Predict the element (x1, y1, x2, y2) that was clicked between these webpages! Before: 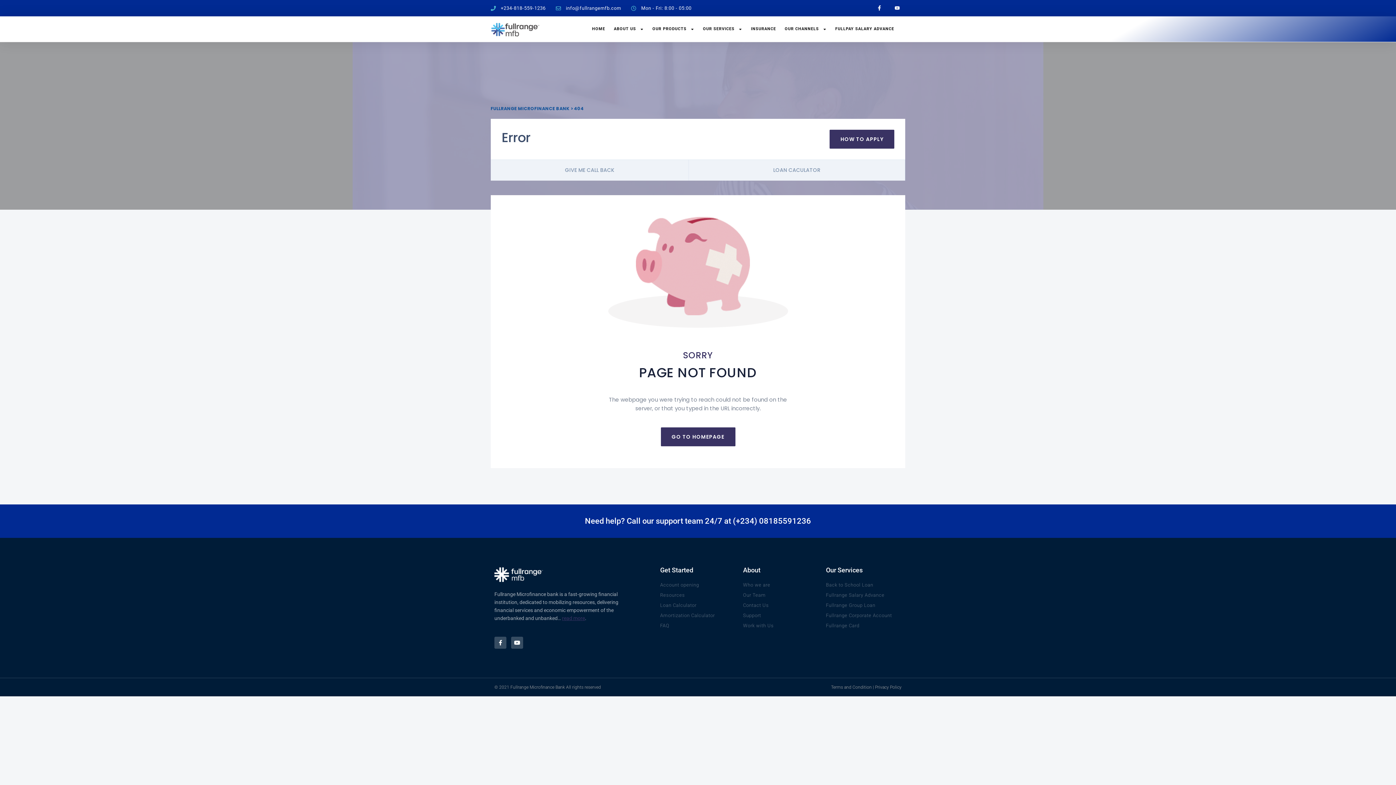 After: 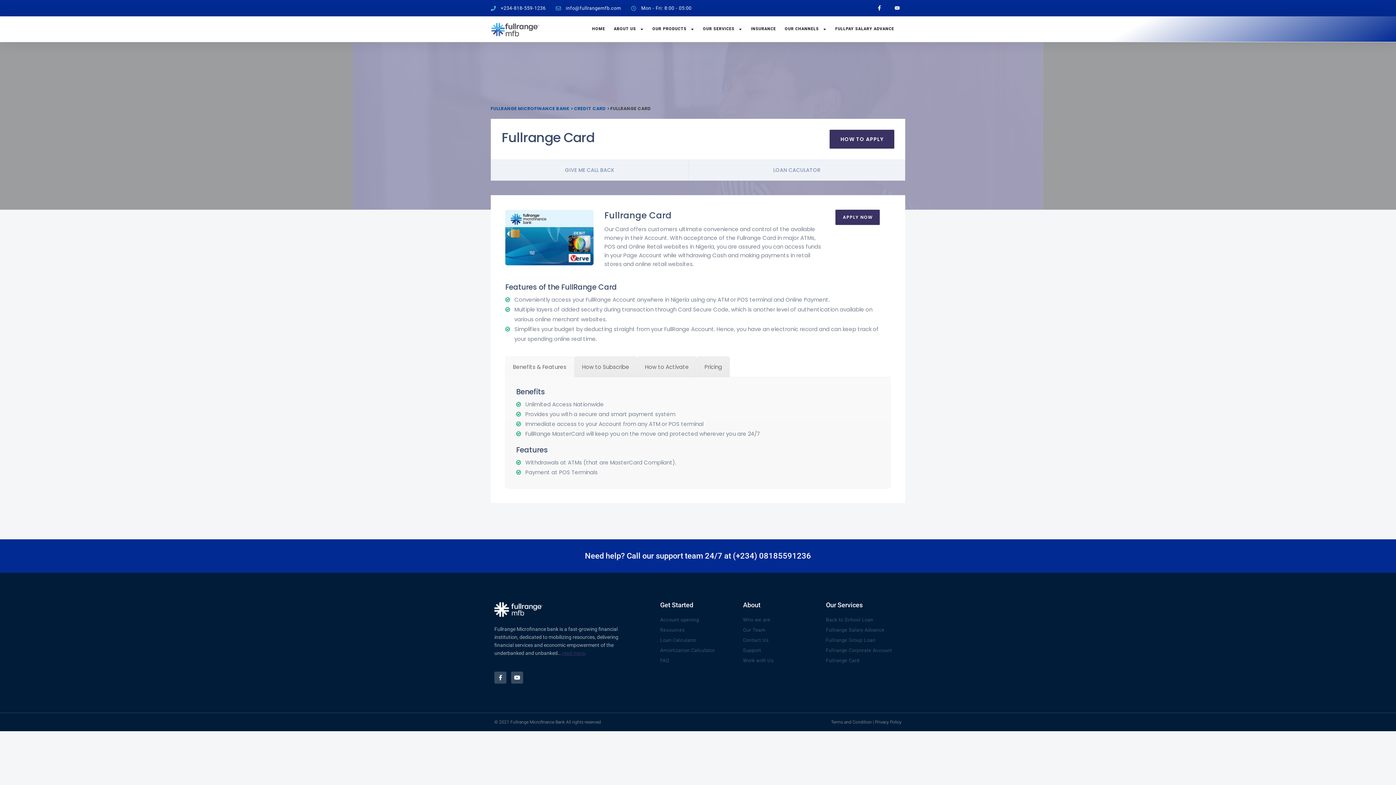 Action: bbox: (826, 621, 901, 630) label: Fullrange Card